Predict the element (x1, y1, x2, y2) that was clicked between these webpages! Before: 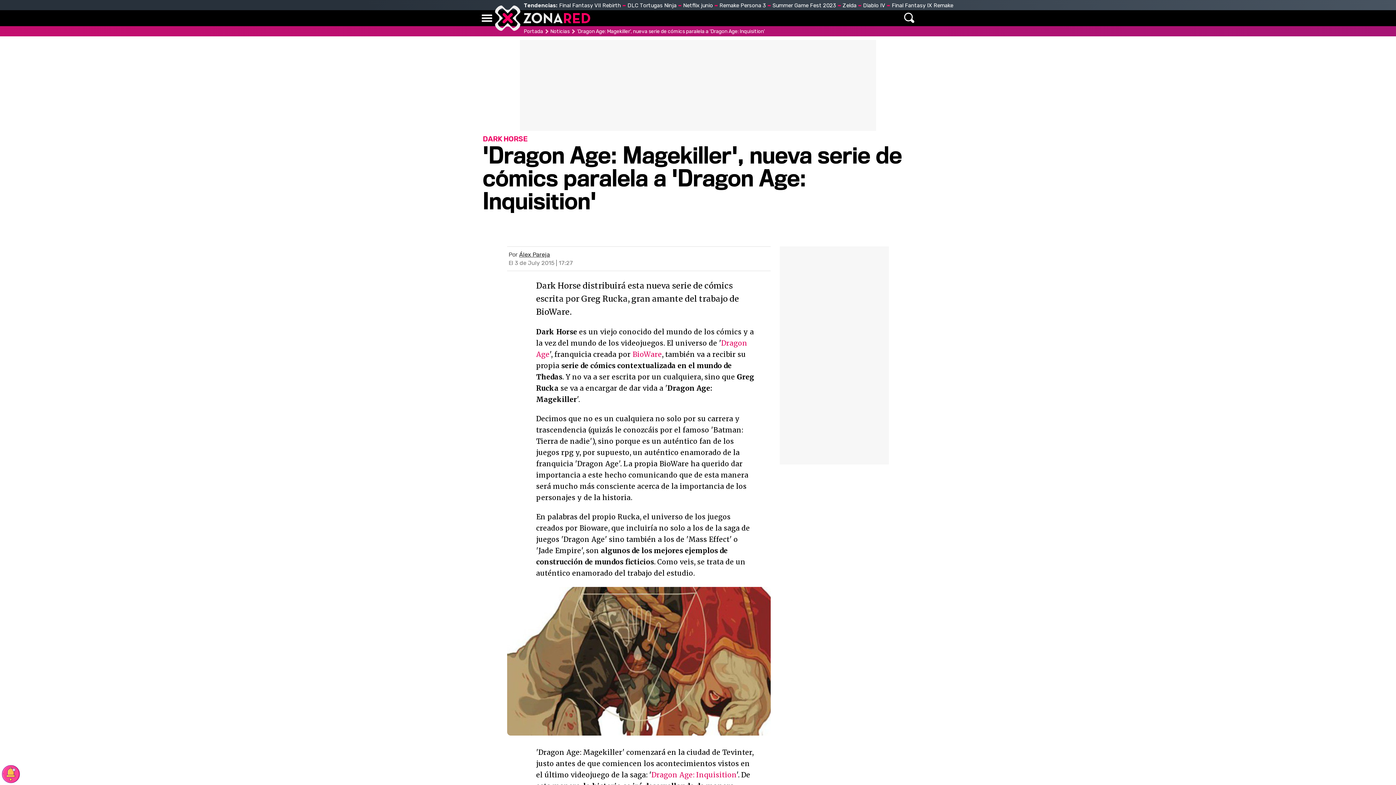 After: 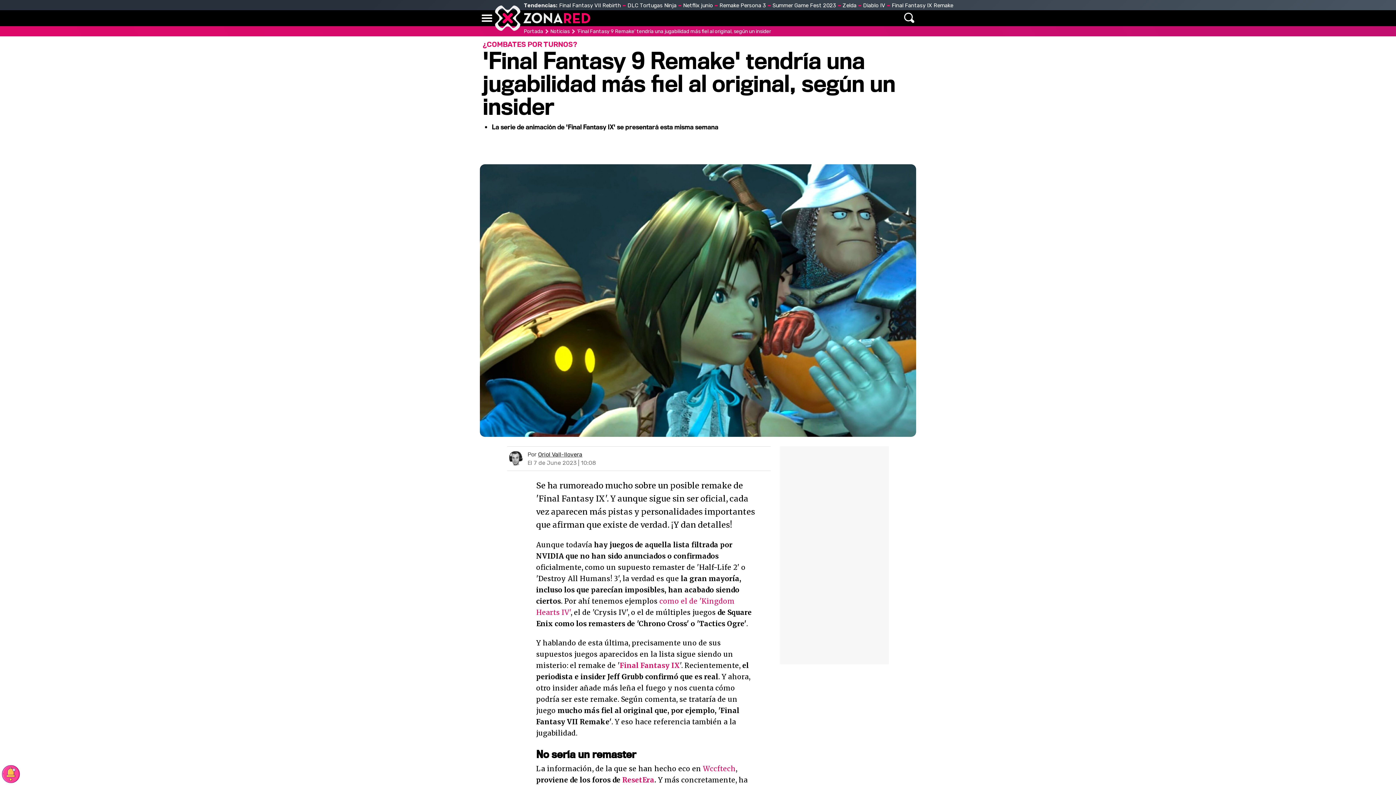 Action: label: Final Fantasy IX Remake bbox: (892, 2, 953, 8)